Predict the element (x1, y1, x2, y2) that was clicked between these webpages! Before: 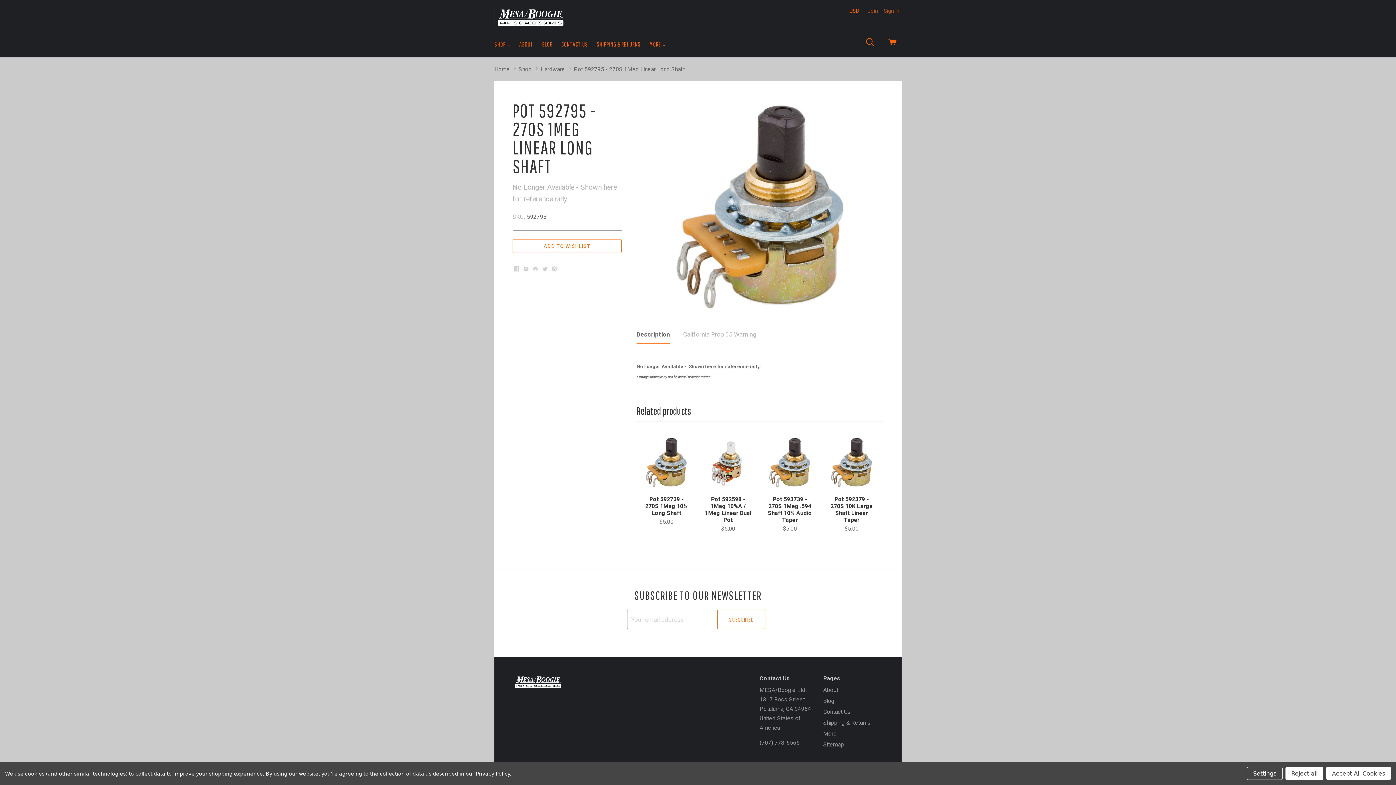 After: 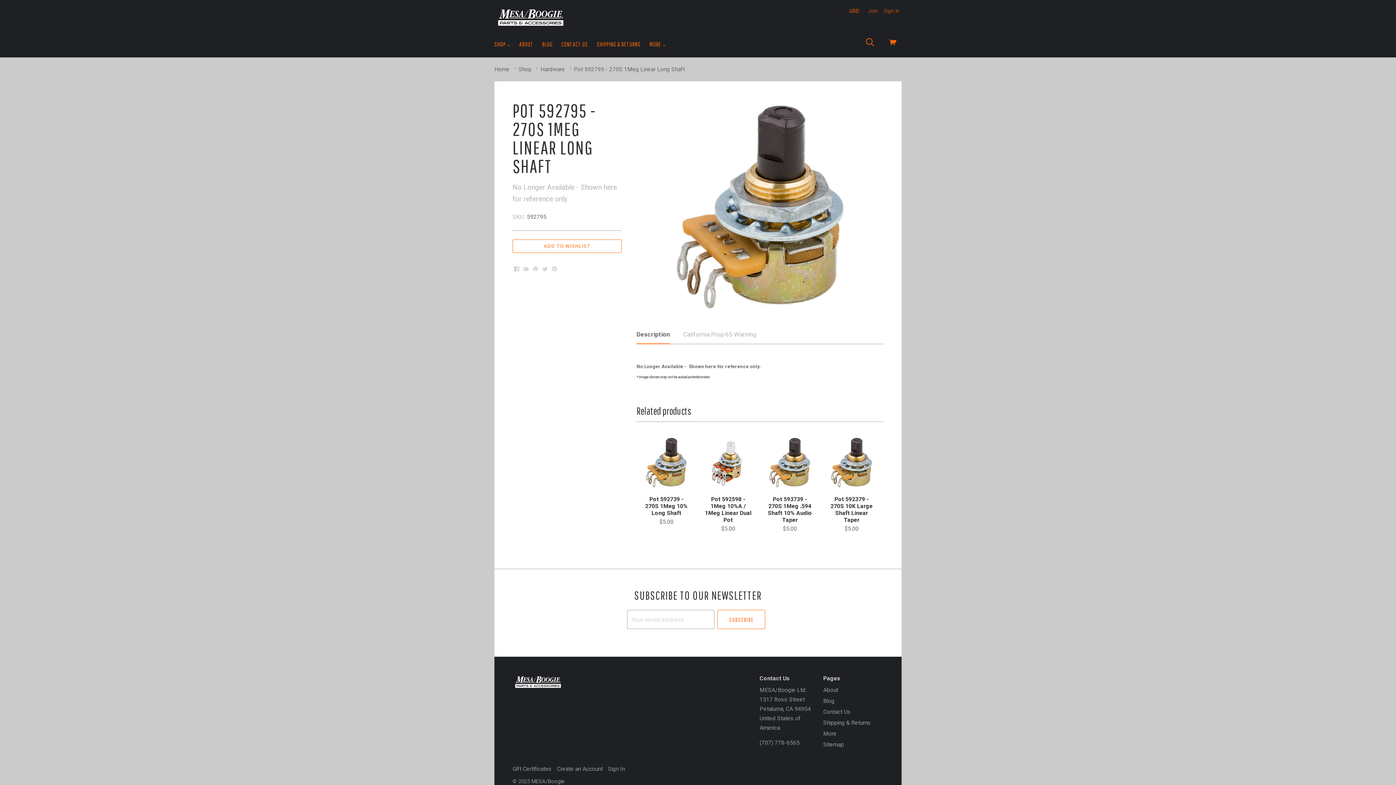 Action: label: Reject all bbox: (1285, 767, 1323, 780)